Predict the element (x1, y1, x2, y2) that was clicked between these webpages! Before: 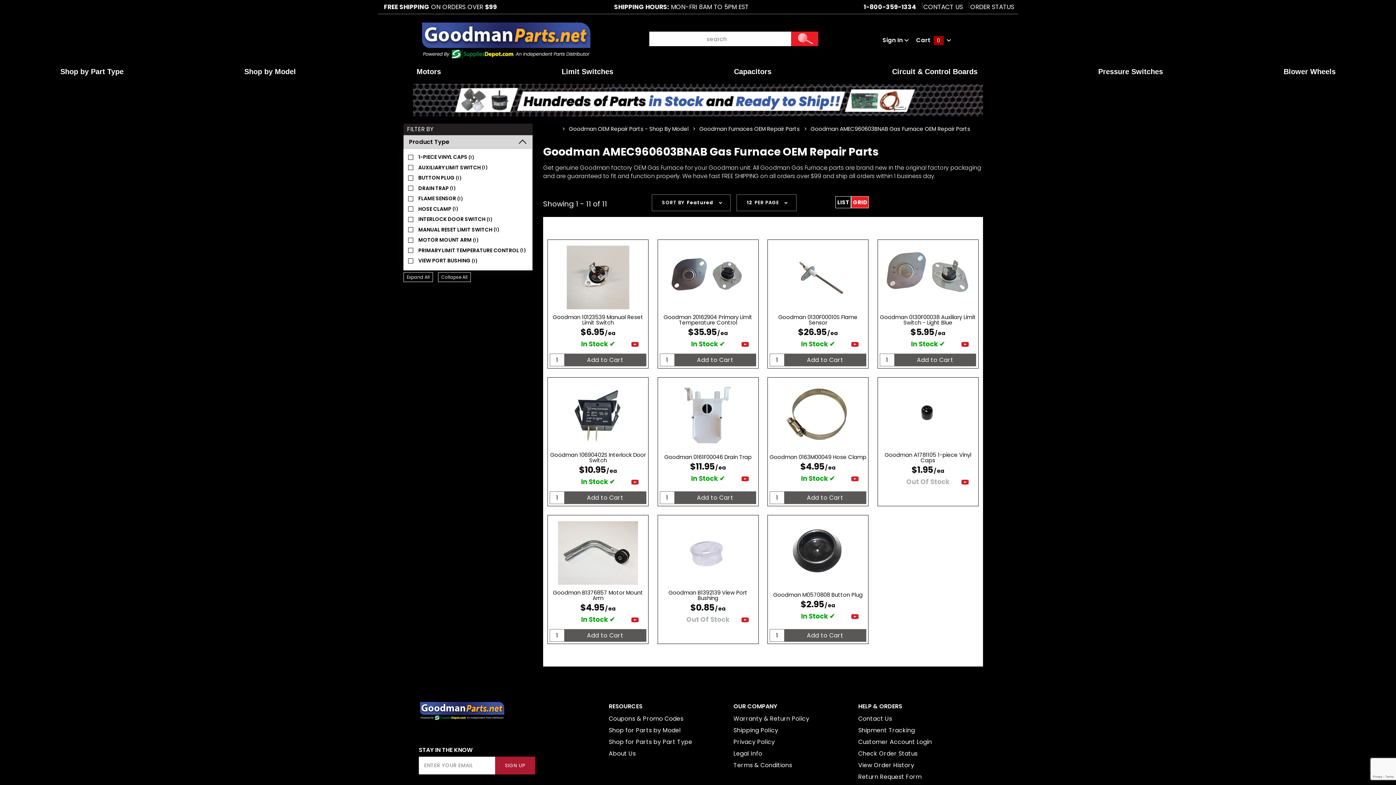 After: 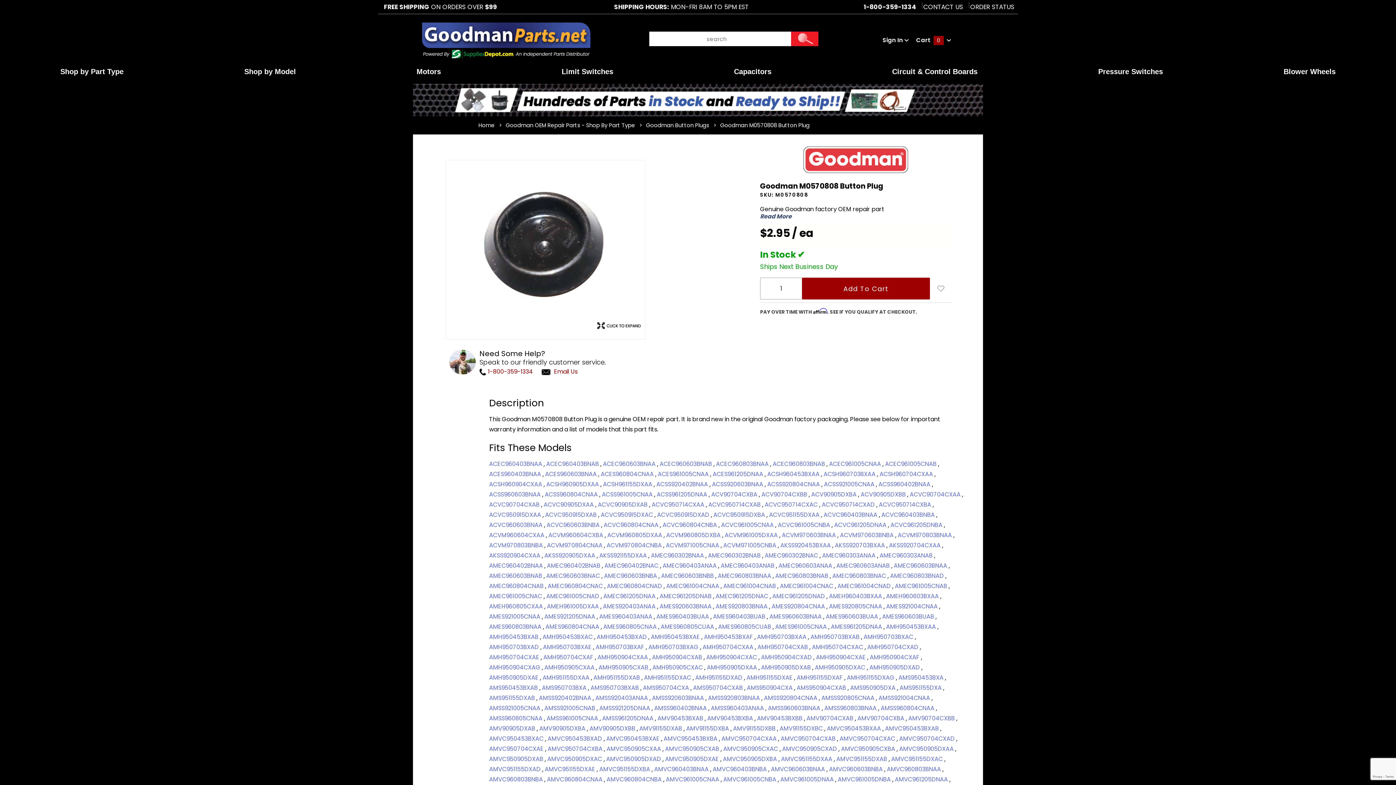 Action: label: Goodman M0570808 Button Plug
$2.95 / ea
In Stock ✔ bbox: (769, 590, 866, 622)